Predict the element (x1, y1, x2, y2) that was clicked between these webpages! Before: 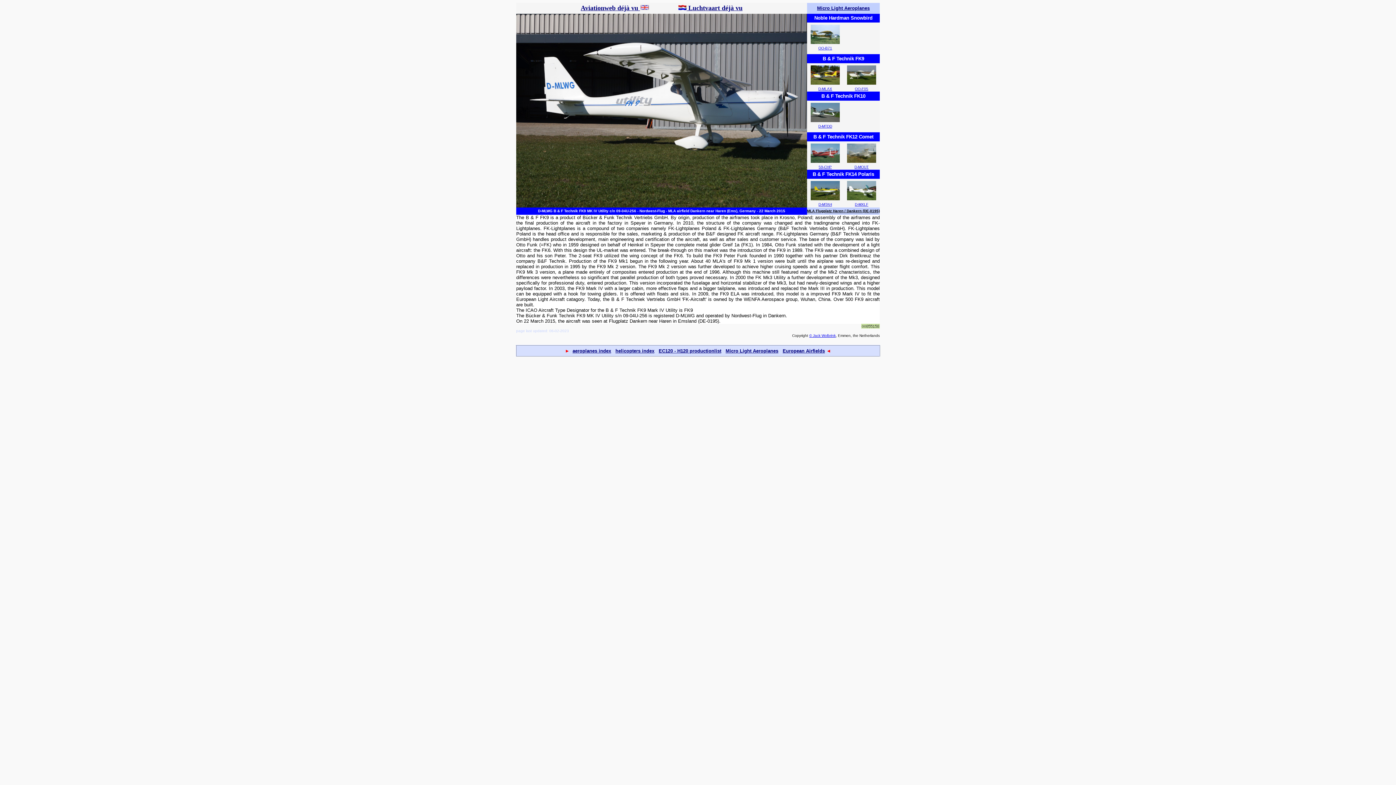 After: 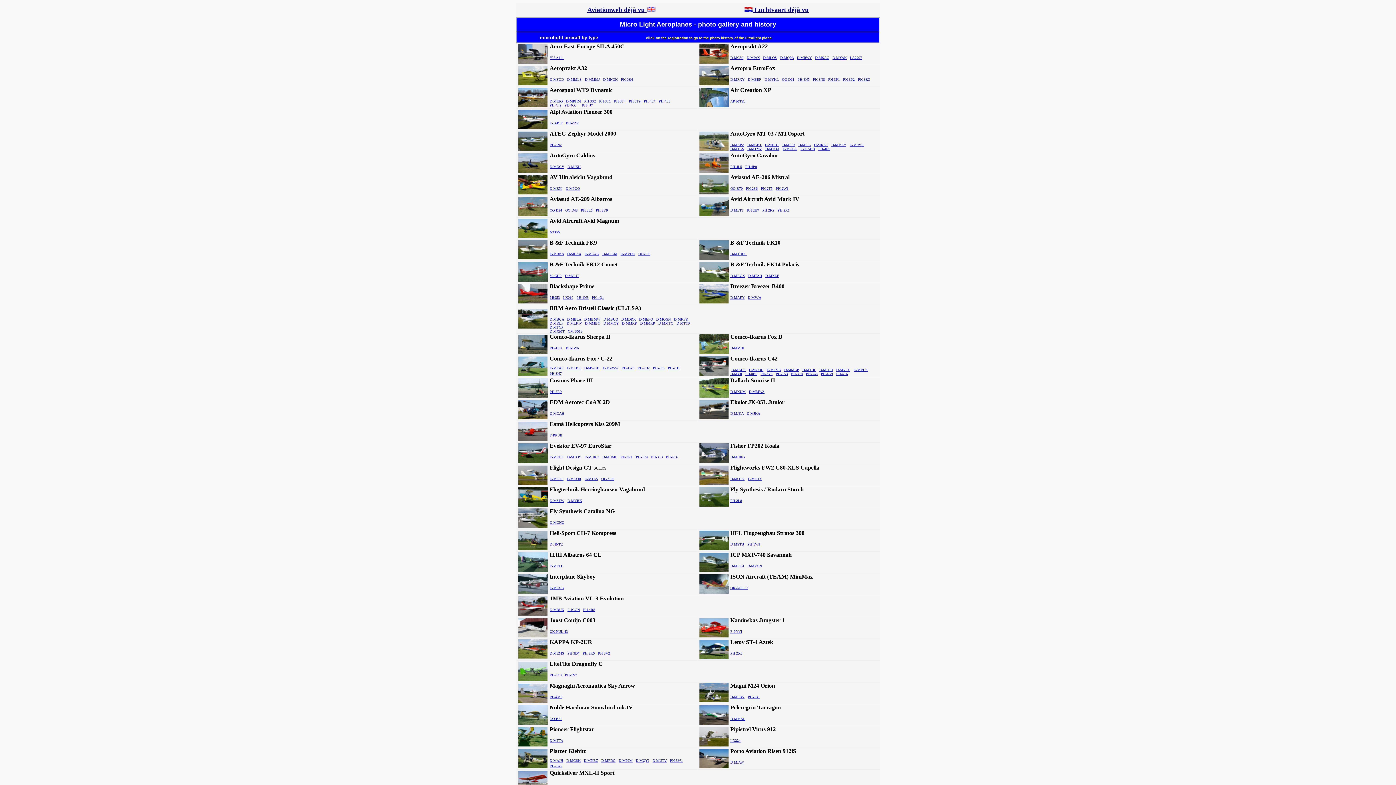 Action: label: Micro Light Aeroplanes bbox: (817, 5, 870, 10)